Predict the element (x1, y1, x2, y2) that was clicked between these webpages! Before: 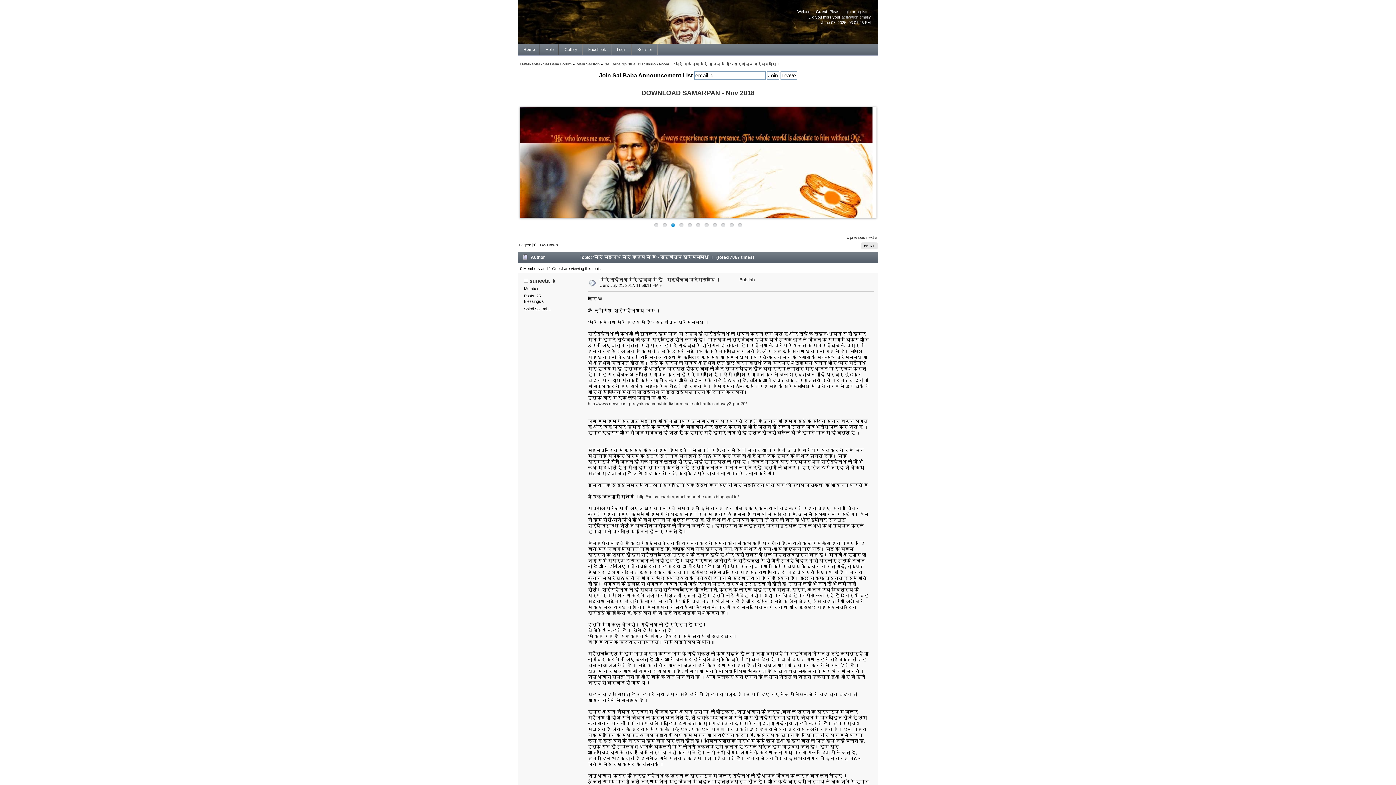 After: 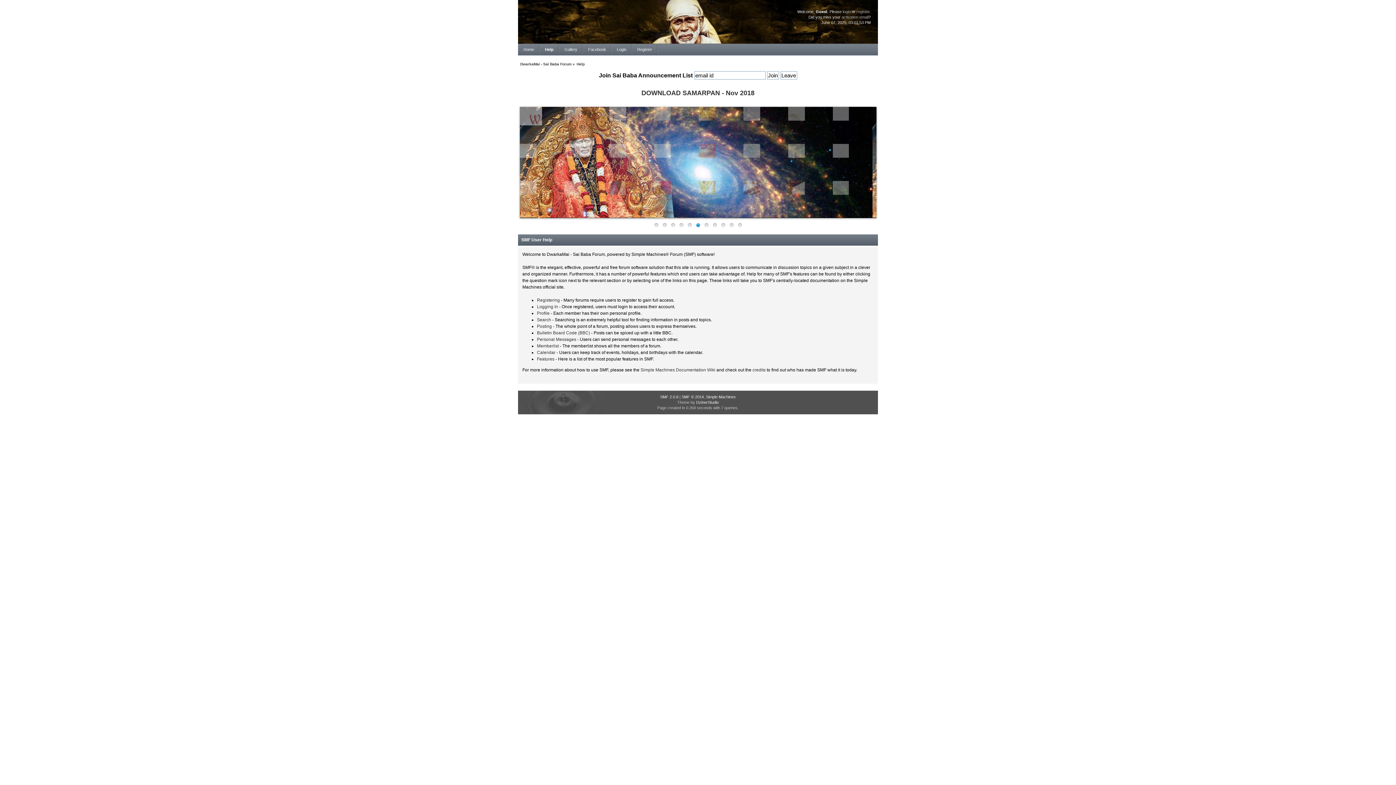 Action: label: Help bbox: (540, 44, 559, 55)